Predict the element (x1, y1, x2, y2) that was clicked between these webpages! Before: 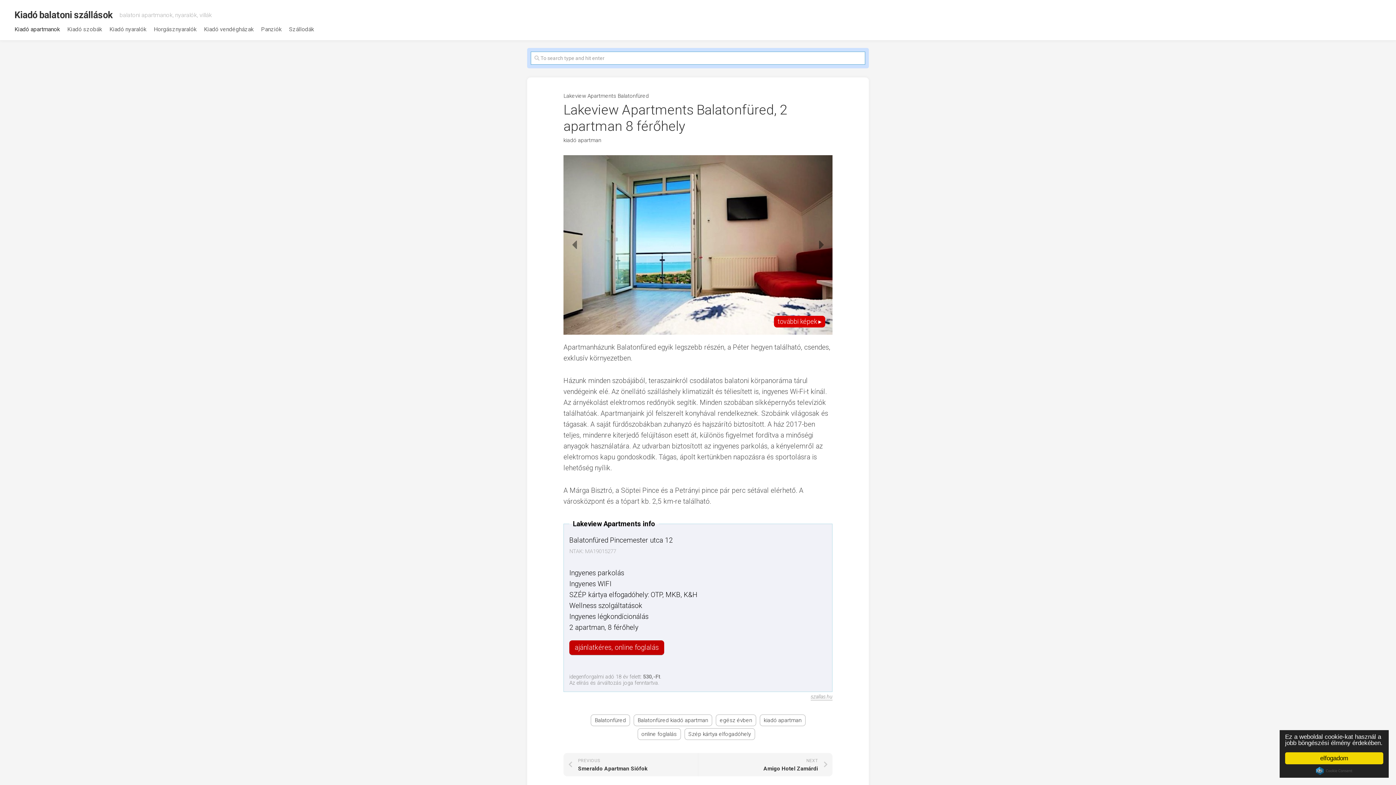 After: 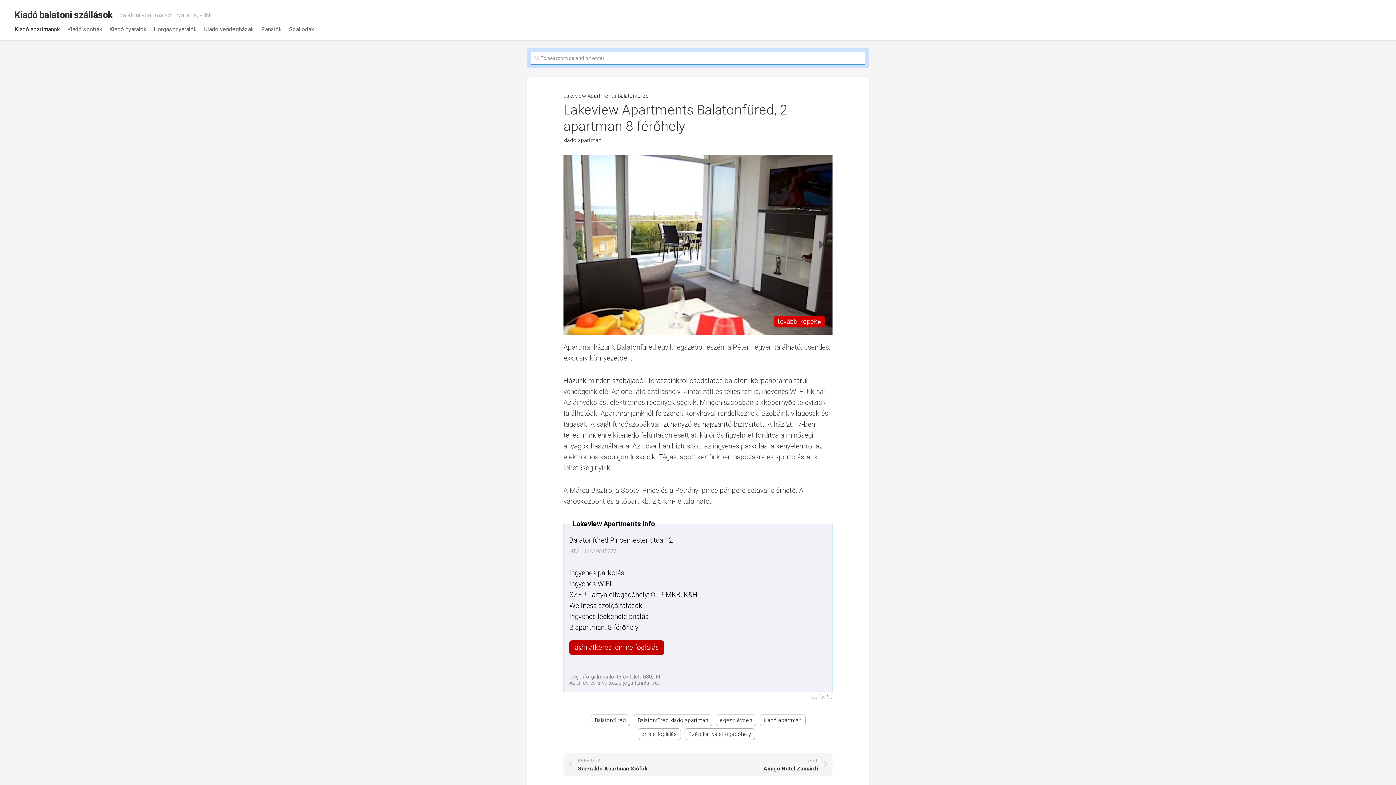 Action: label: elfogadom bbox: (1285, 752, 1383, 764)